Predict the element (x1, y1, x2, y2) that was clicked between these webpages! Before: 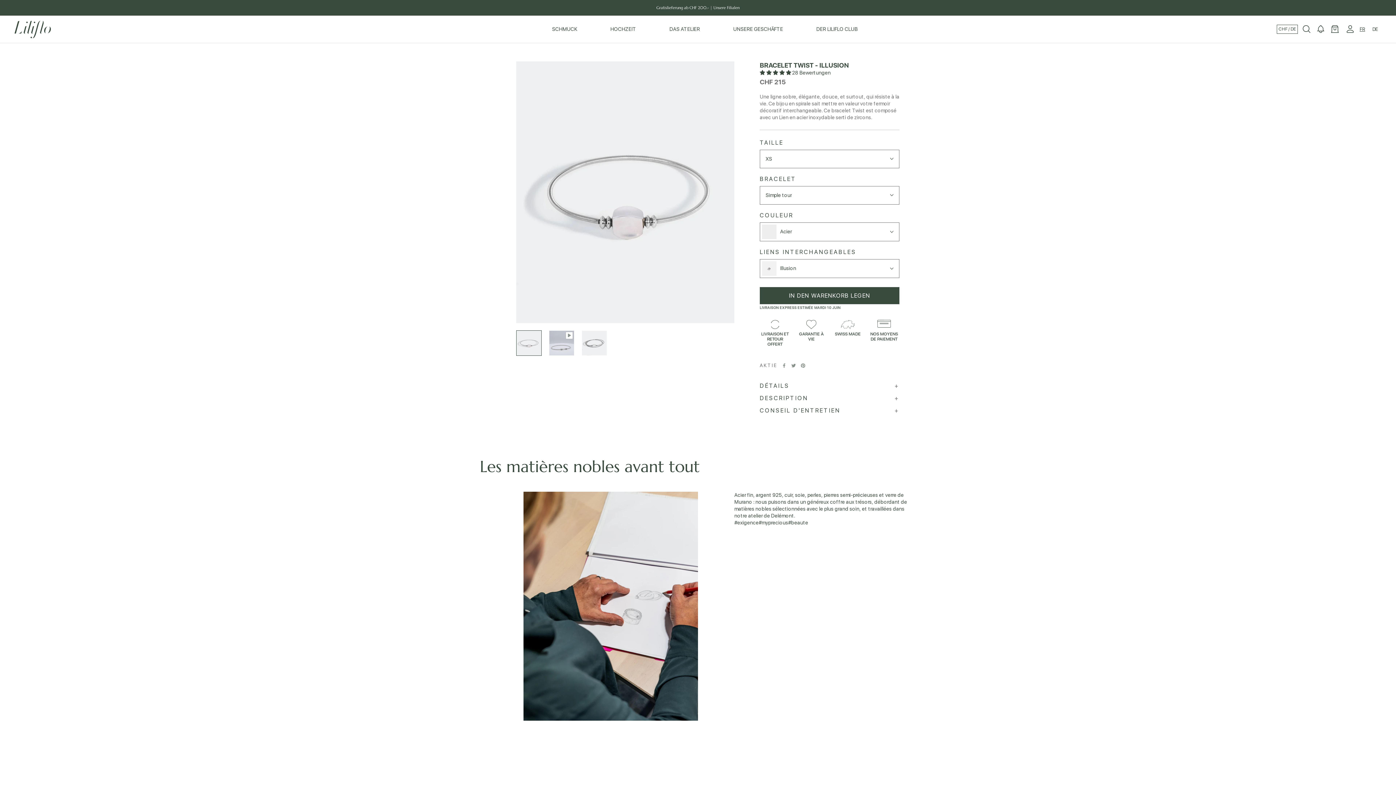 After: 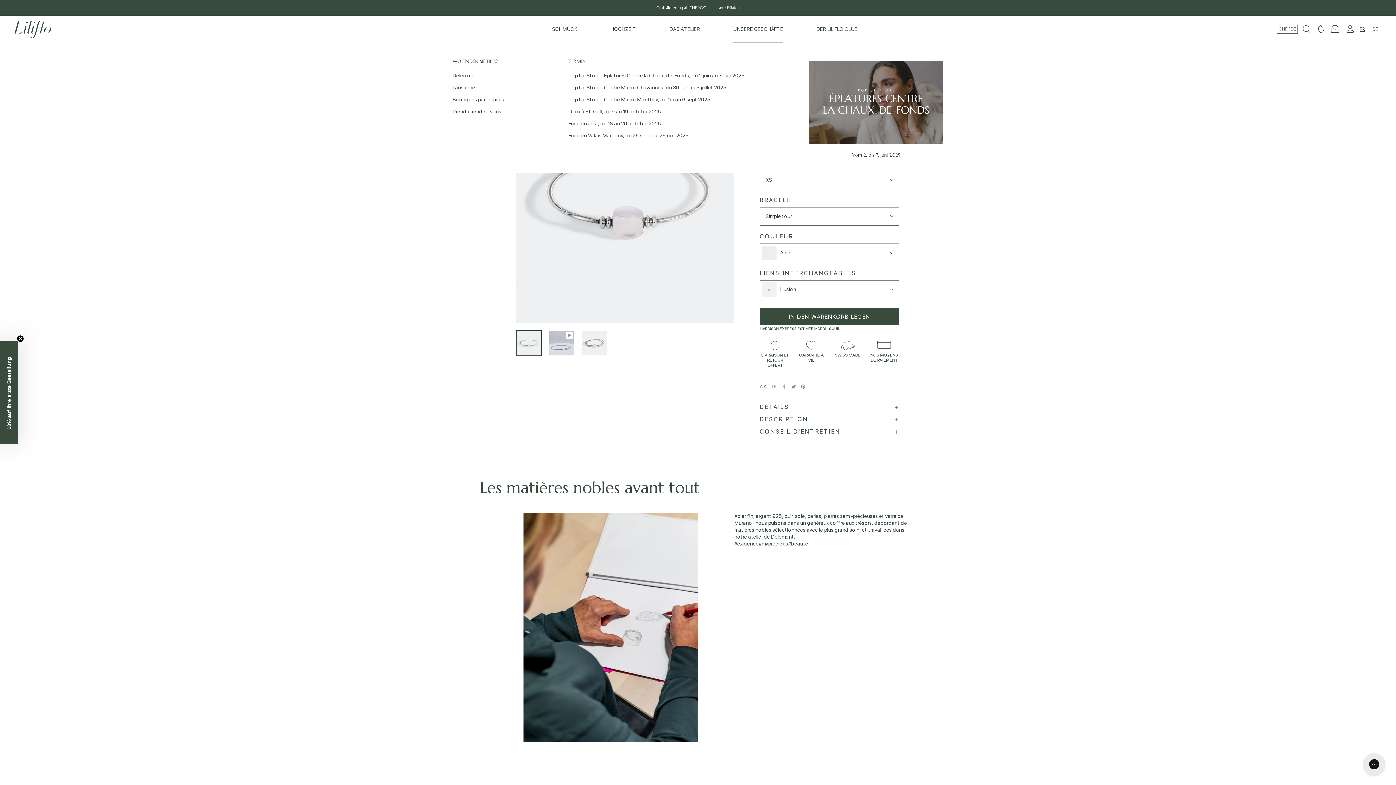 Action: bbox: (733, 26, 783, 32) label: UNSERE GESCHÄFTE
UNSERE GESCHÄFTE